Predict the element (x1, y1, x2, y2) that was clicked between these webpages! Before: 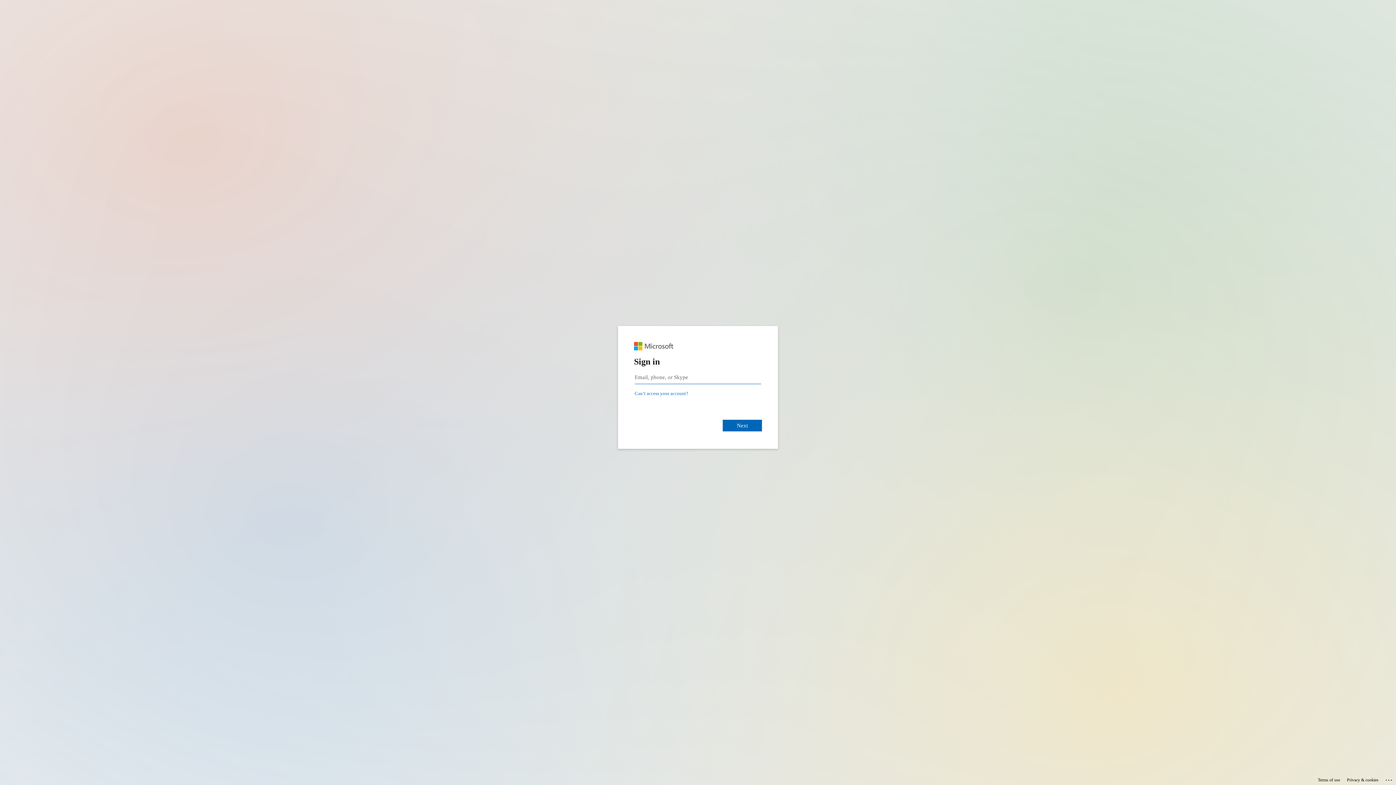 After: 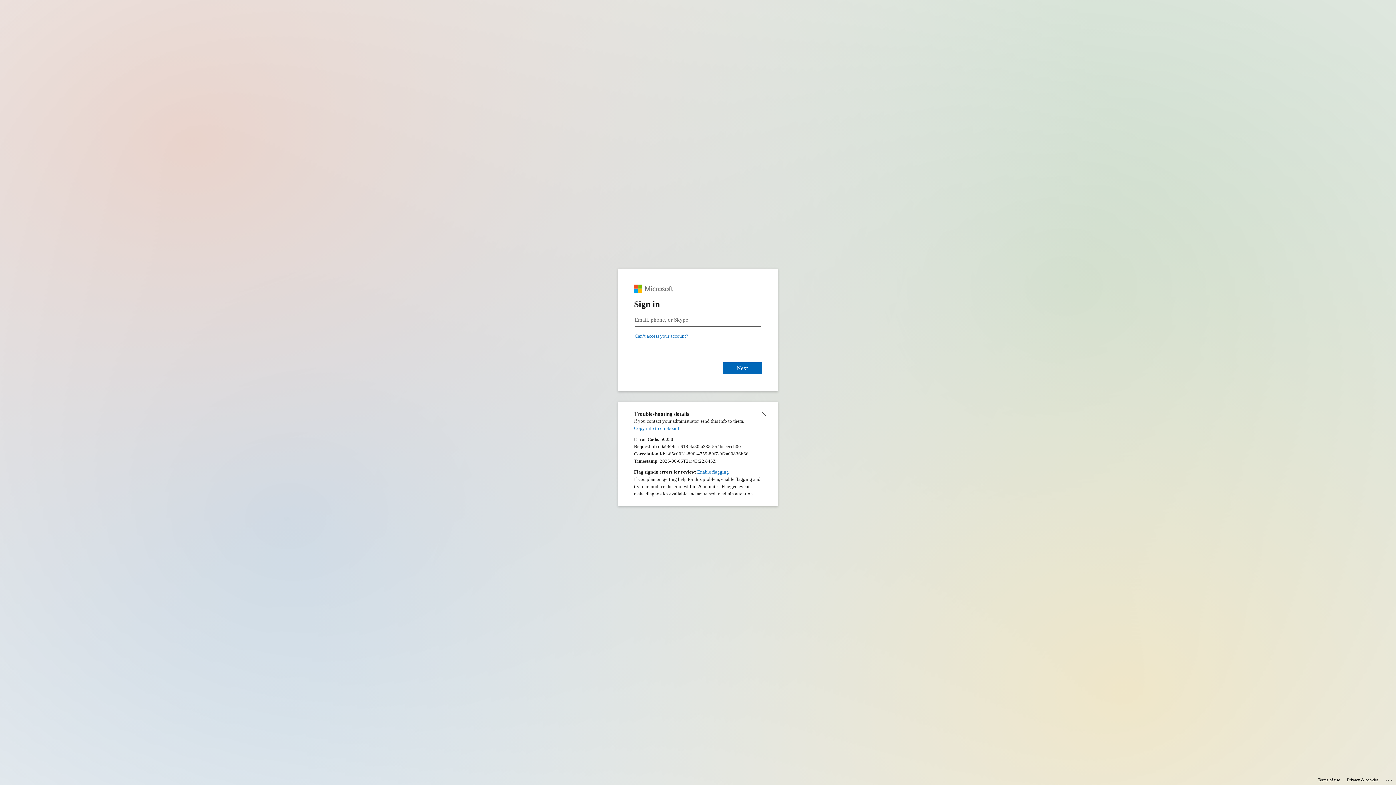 Action: bbox: (1385, 775, 1393, 783) label: Click here for troubleshooting information